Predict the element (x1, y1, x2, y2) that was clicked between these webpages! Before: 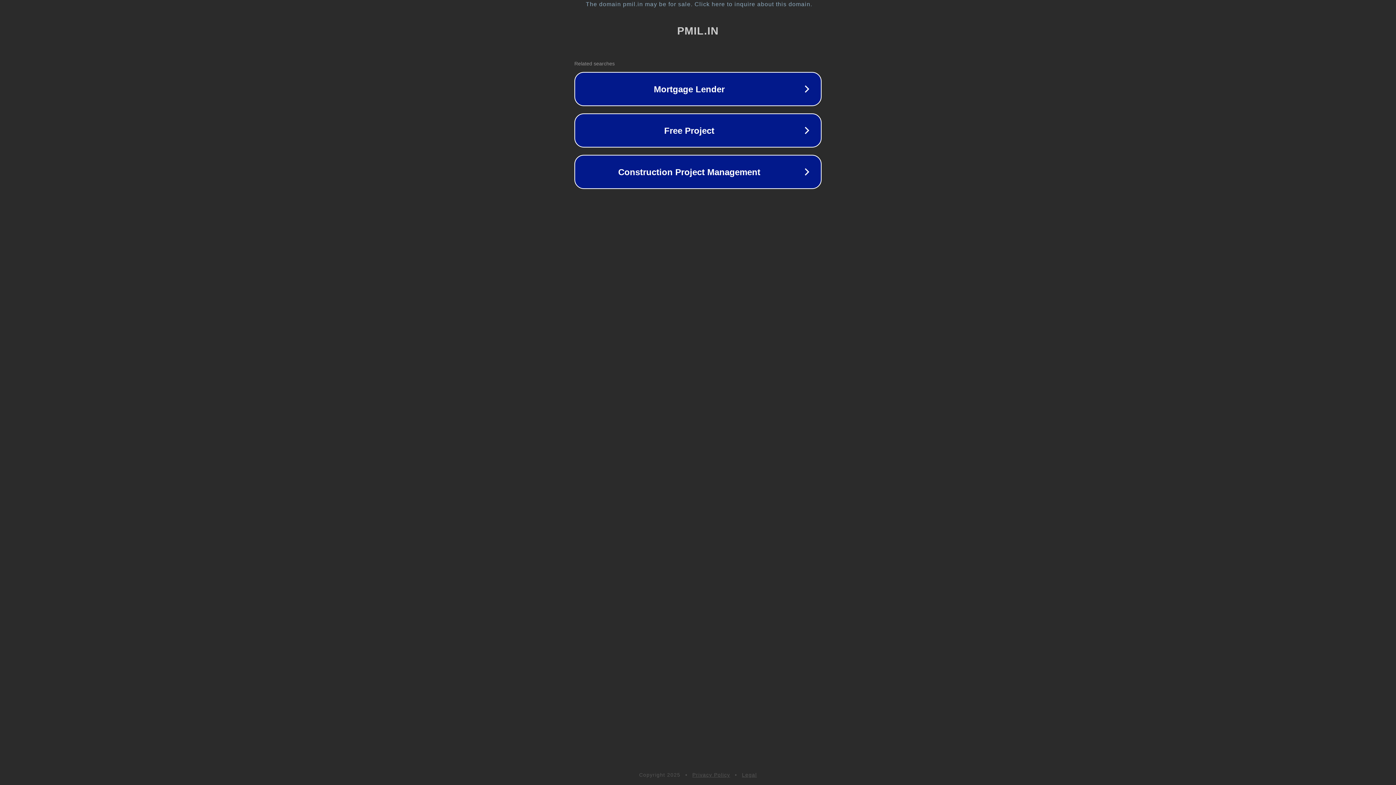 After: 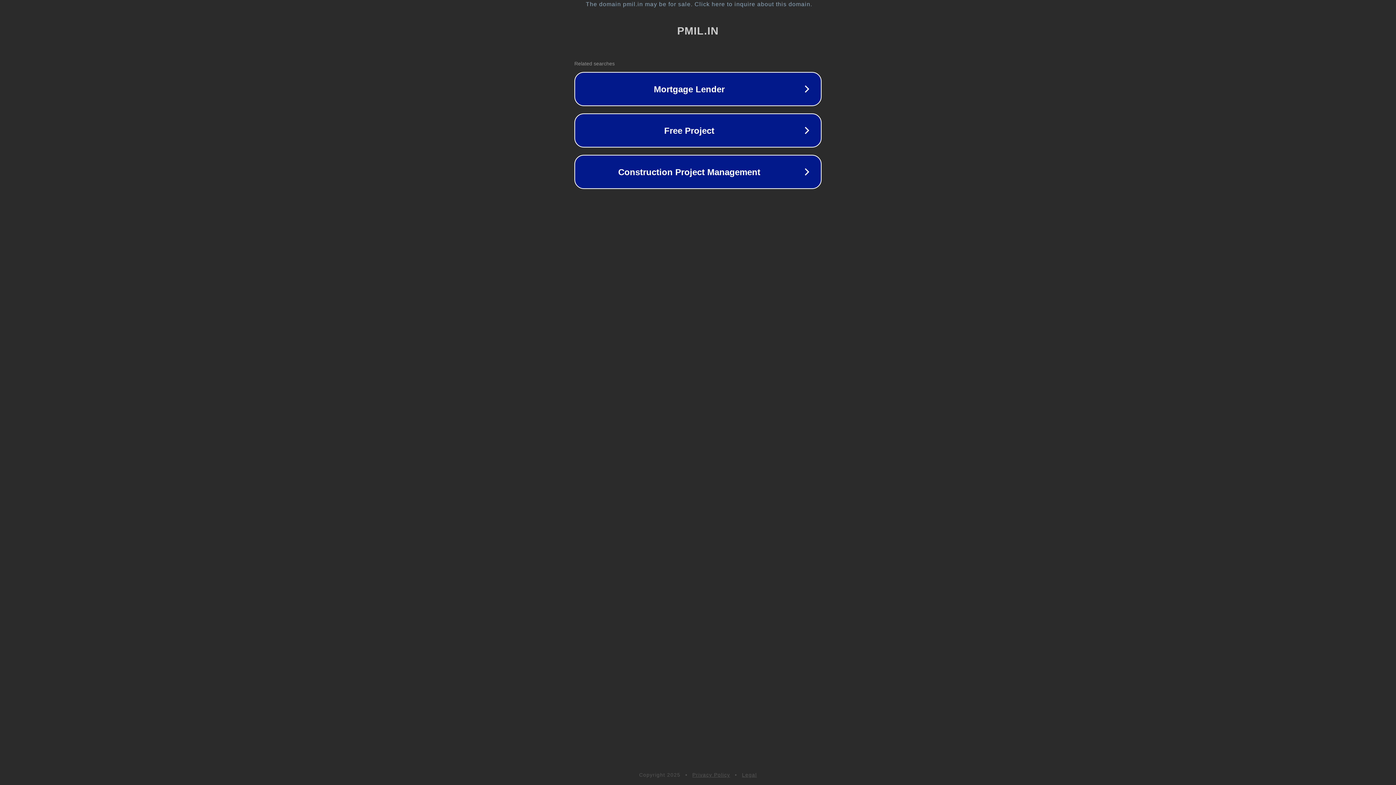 Action: label: Privacy Policy bbox: (692, 772, 730, 778)